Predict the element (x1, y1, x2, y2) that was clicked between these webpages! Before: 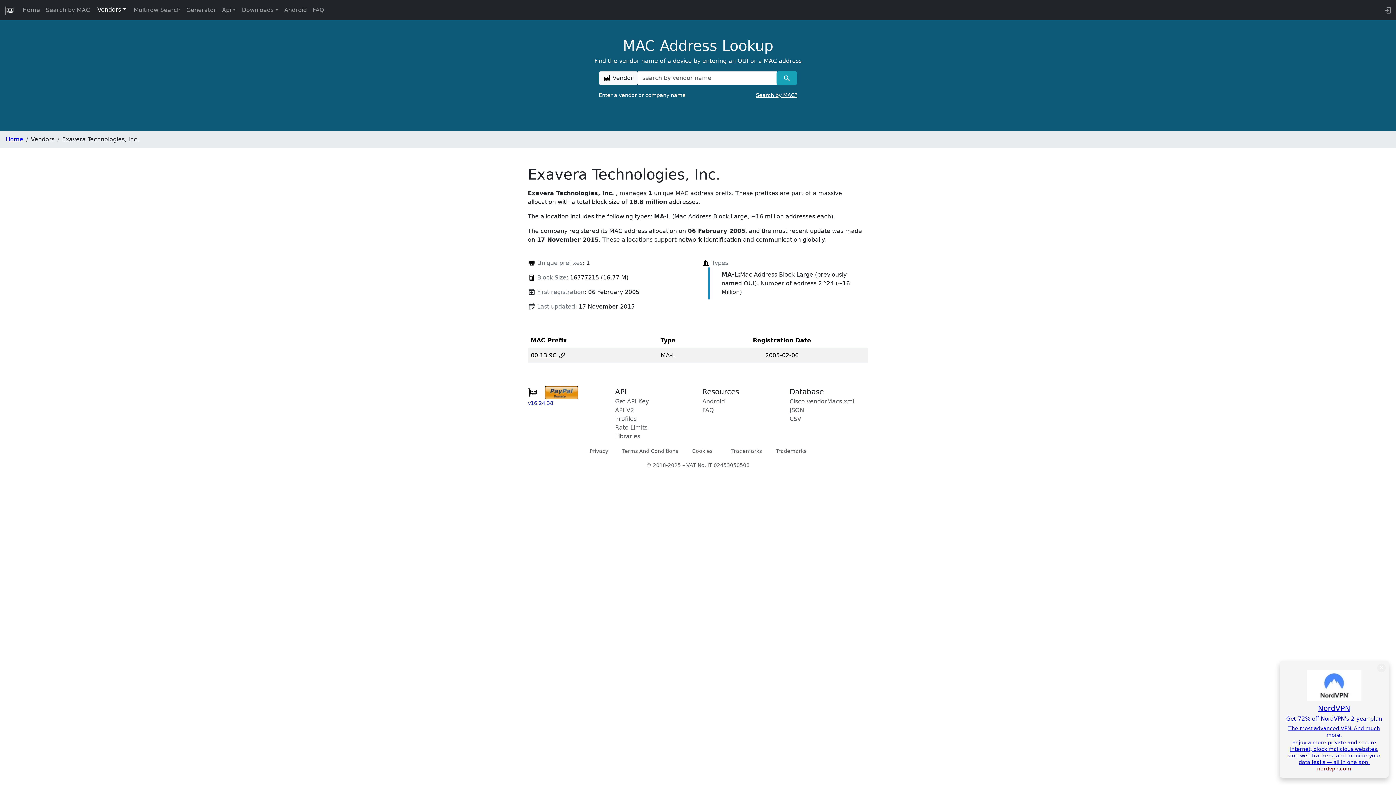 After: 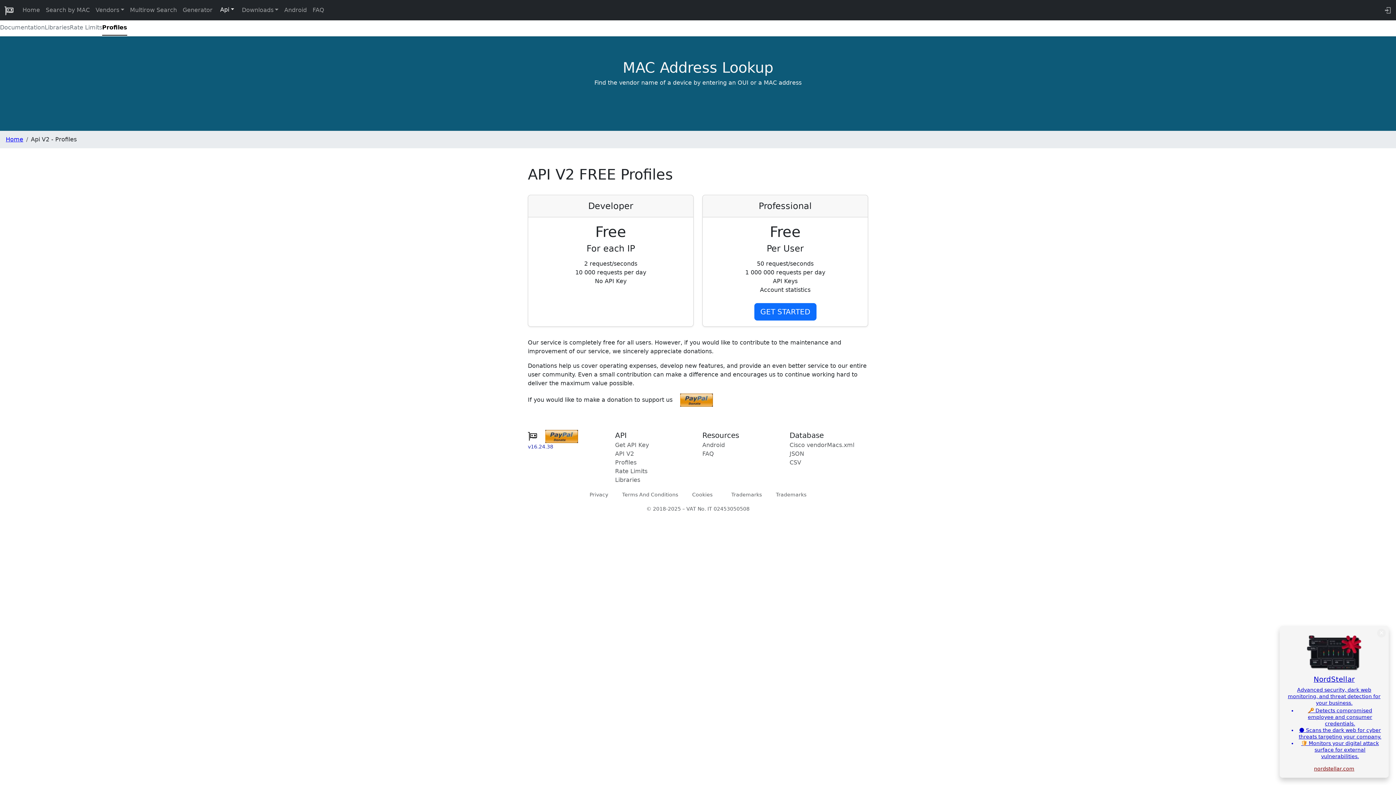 Action: label: Profiles bbox: (615, 415, 636, 422)